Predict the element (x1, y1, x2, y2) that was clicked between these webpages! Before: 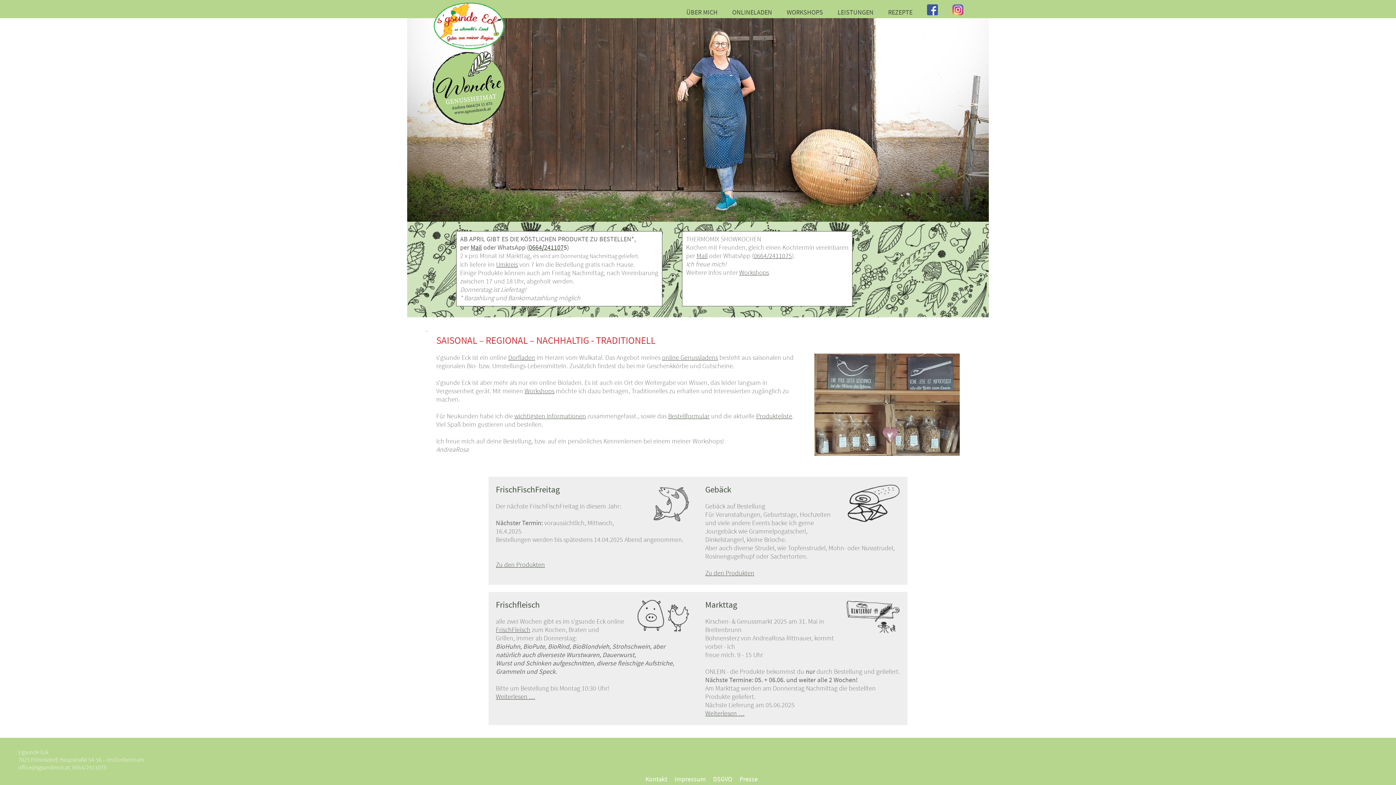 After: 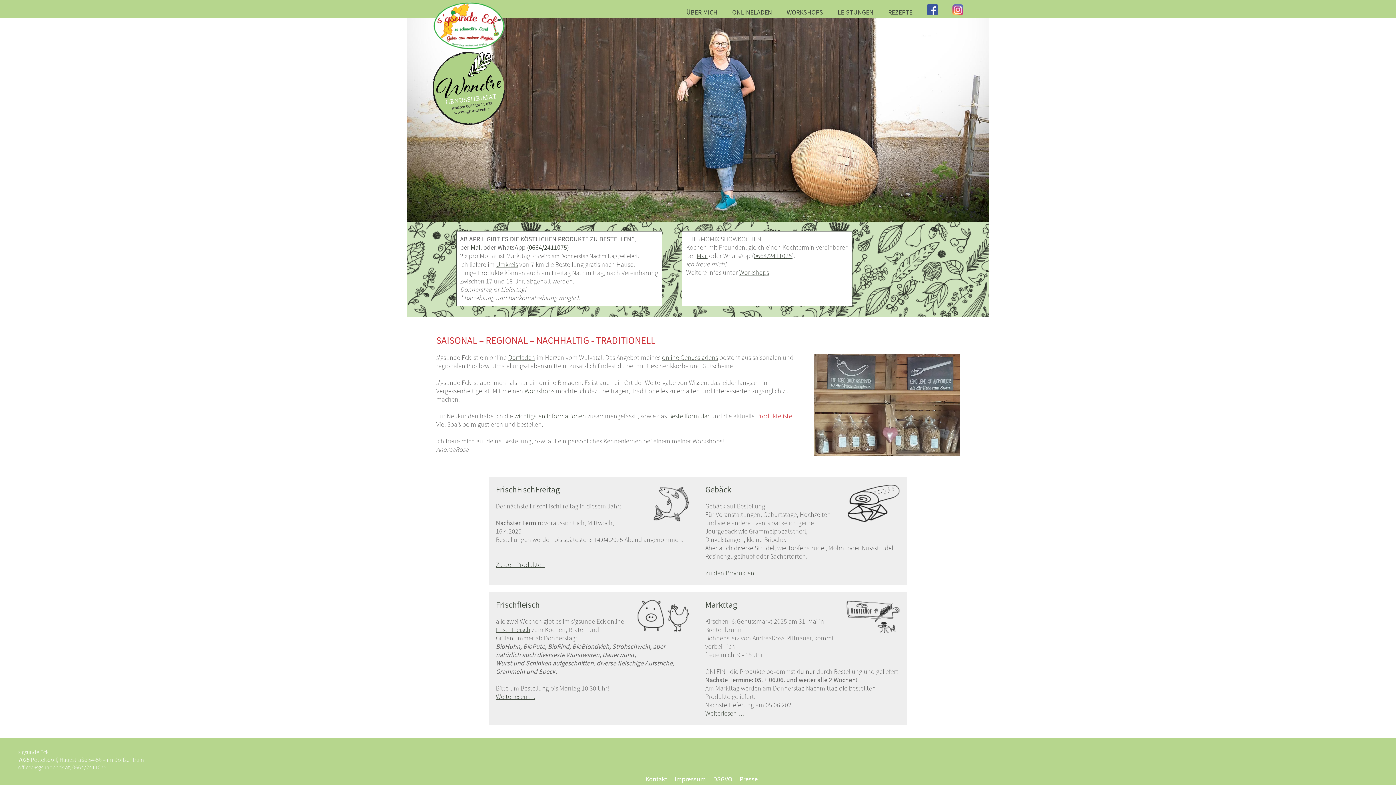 Action: label: Produkteliste bbox: (756, 412, 792, 420)